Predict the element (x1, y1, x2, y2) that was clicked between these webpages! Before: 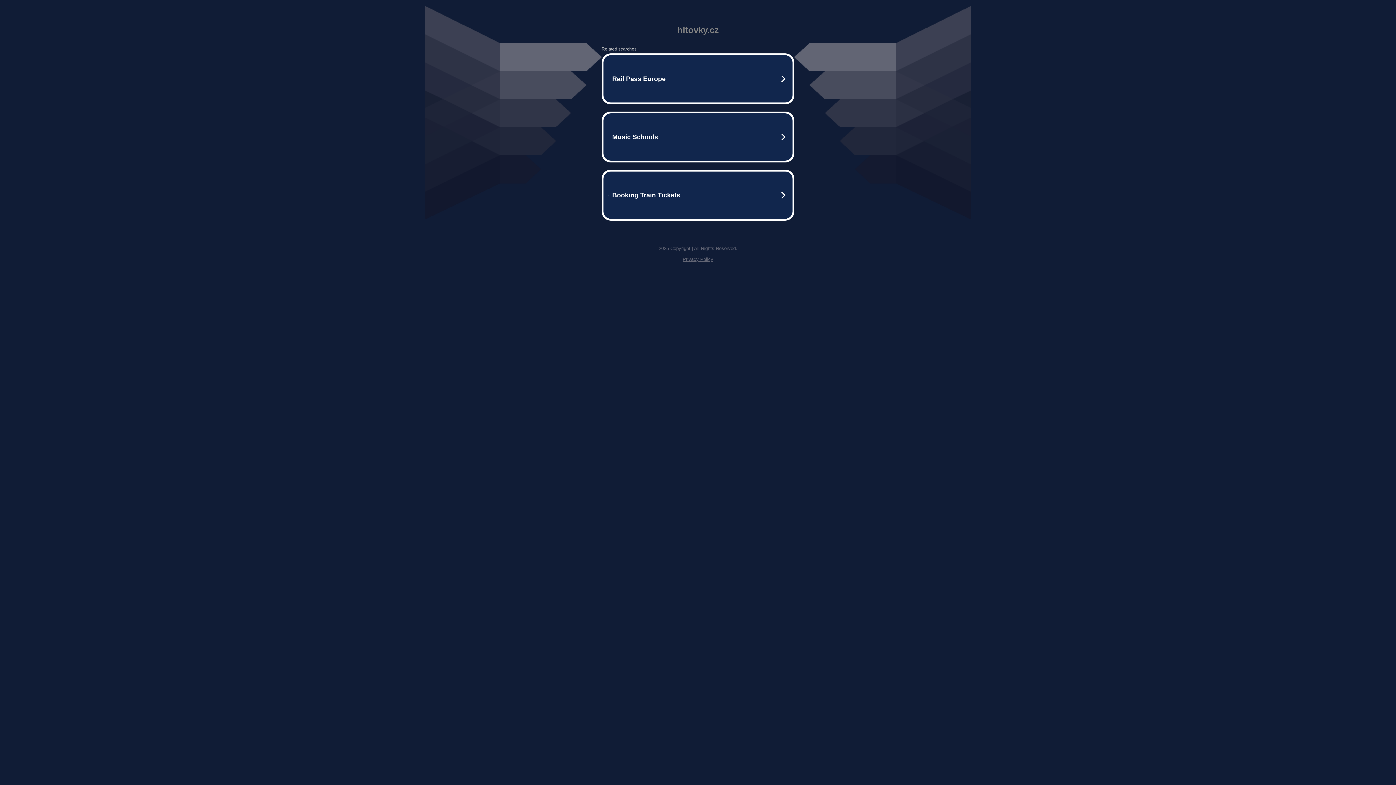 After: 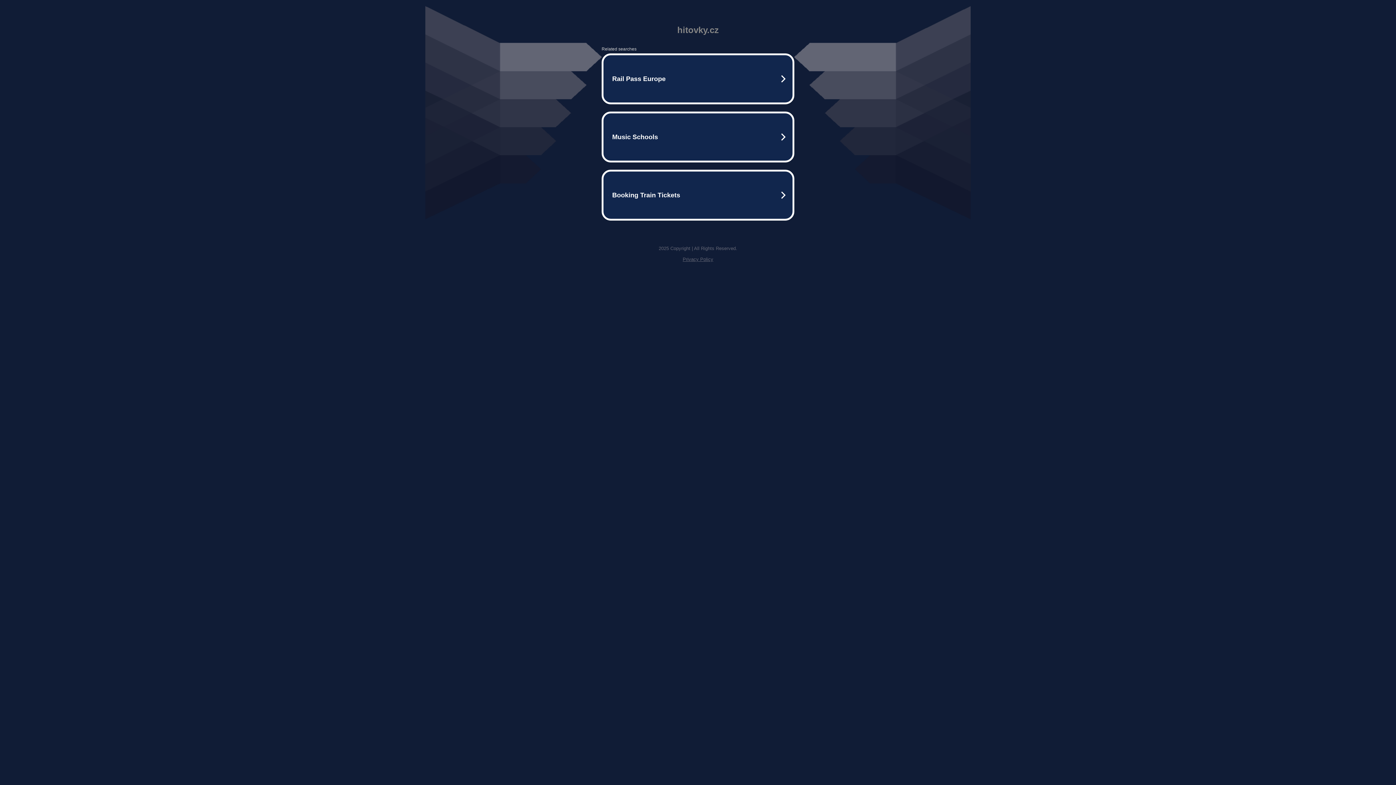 Action: bbox: (682, 256, 713, 262) label: Privacy Policy